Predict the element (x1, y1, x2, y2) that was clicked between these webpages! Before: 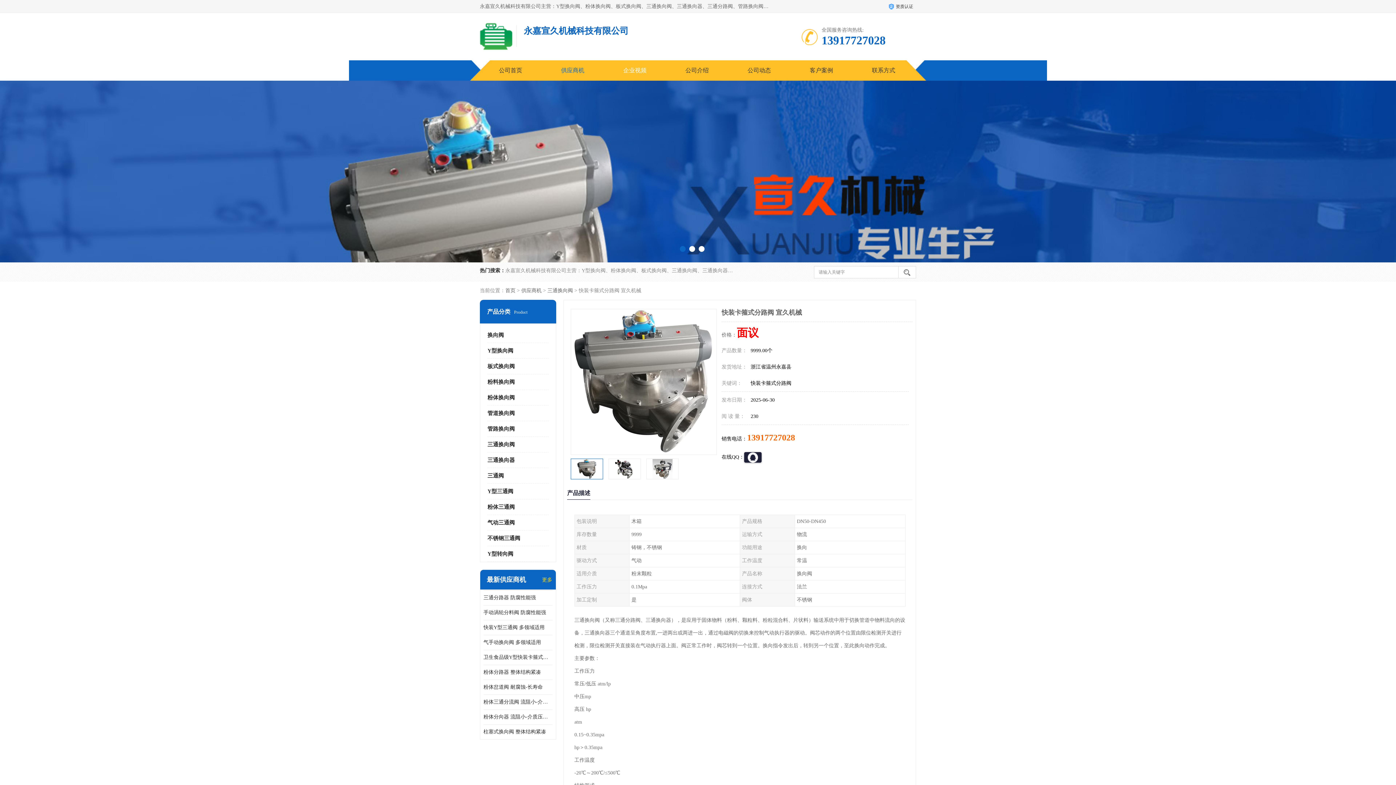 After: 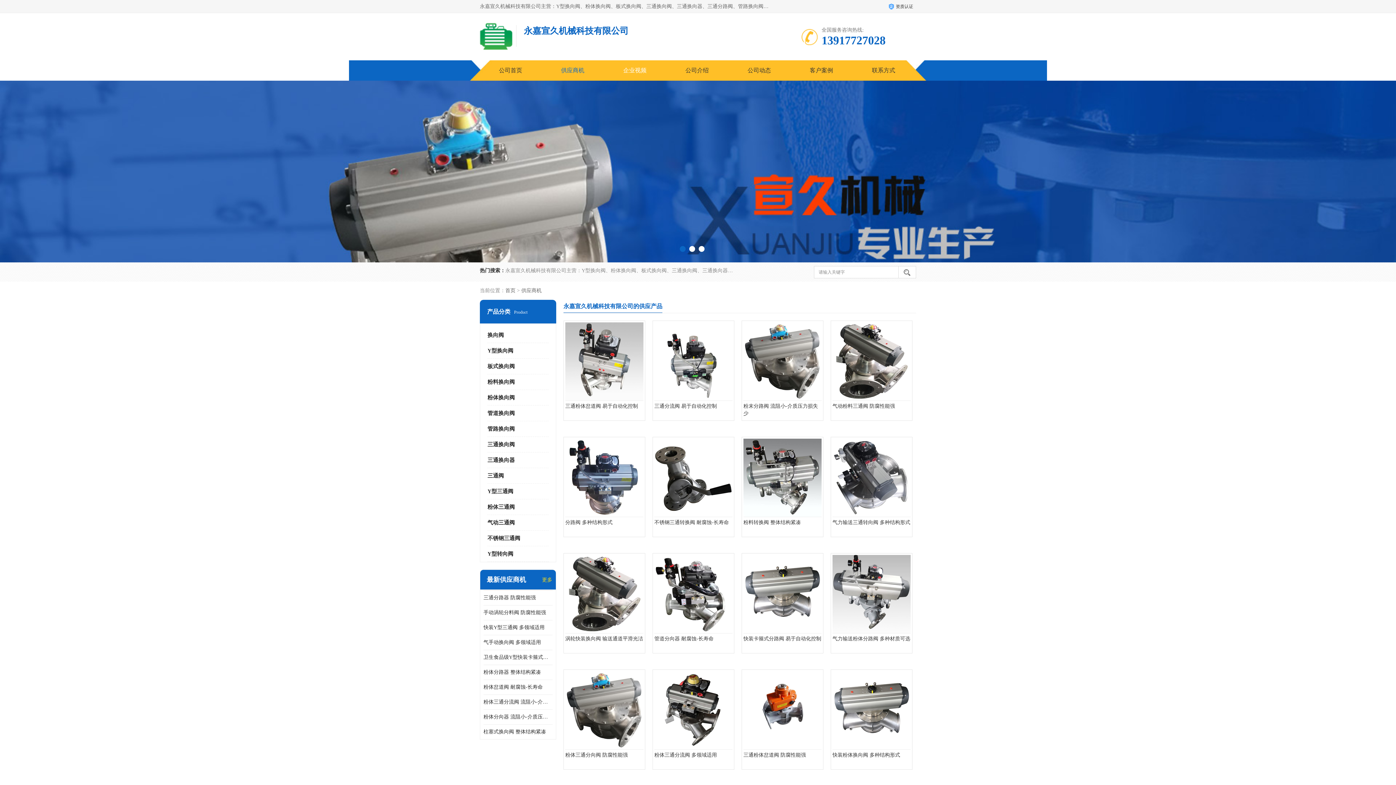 Action: label: 供应商机 bbox: (521, 288, 541, 293)